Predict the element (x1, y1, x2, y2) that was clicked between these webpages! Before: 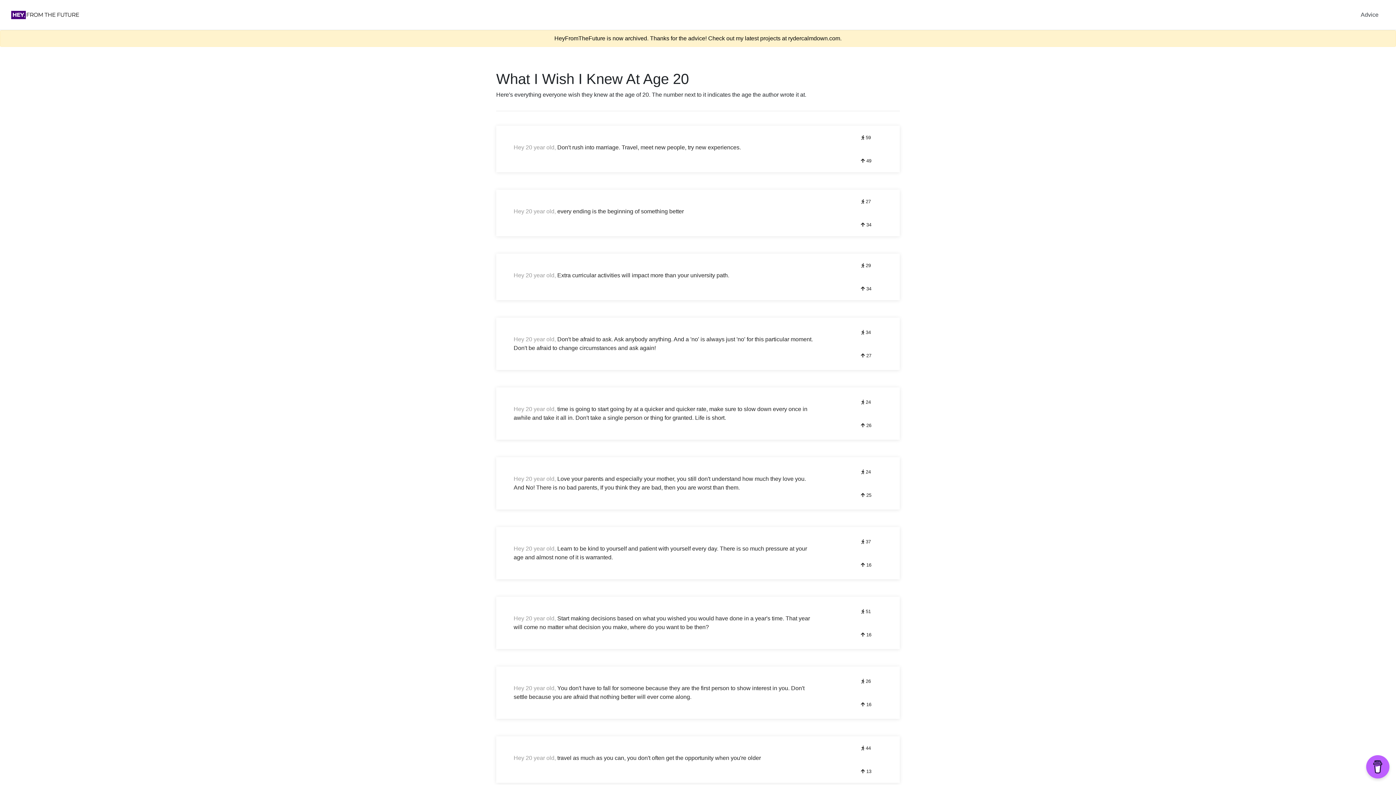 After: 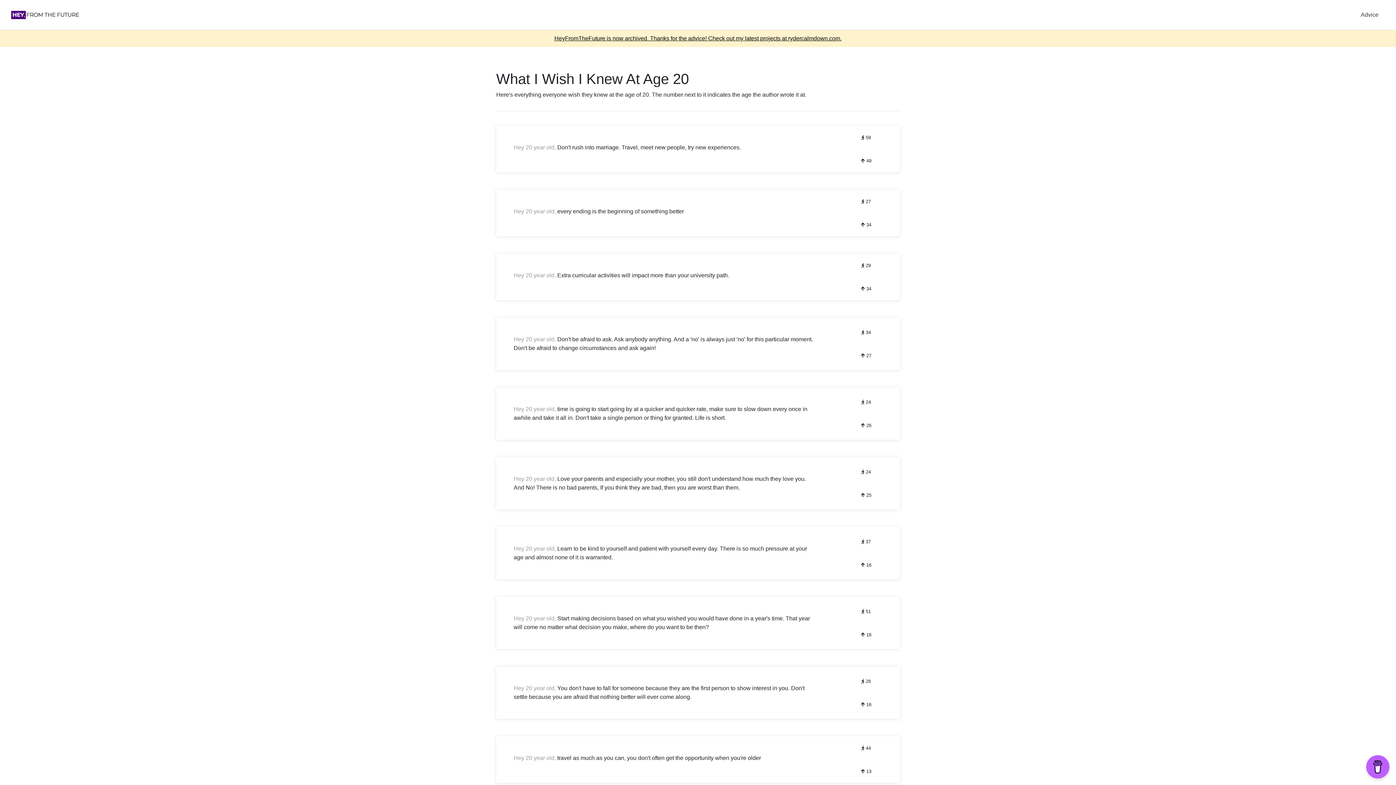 Action: label: HeyFromTheFuture is now archived. Thanks for the advice! Check out my latest projects at rydercalmdown.com. bbox: (554, 35, 841, 41)